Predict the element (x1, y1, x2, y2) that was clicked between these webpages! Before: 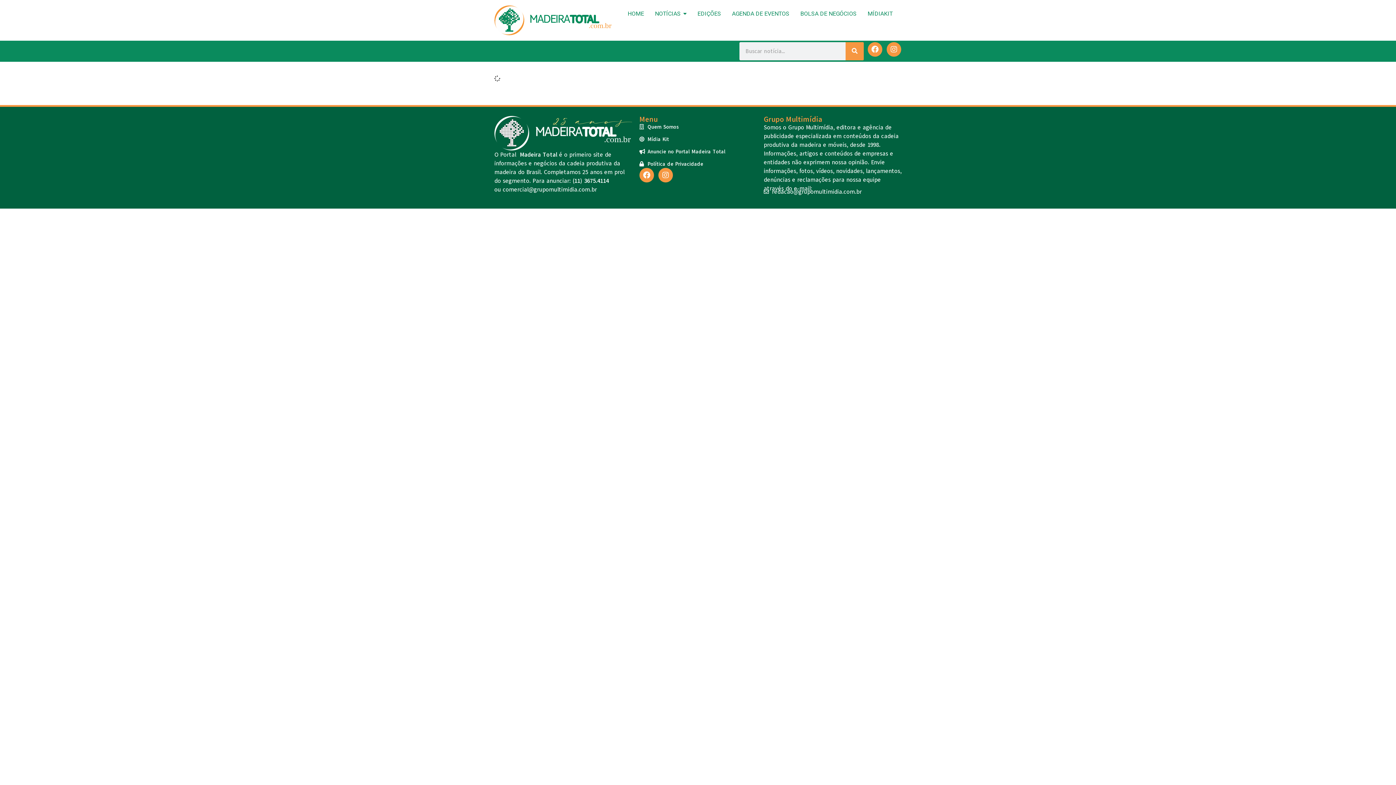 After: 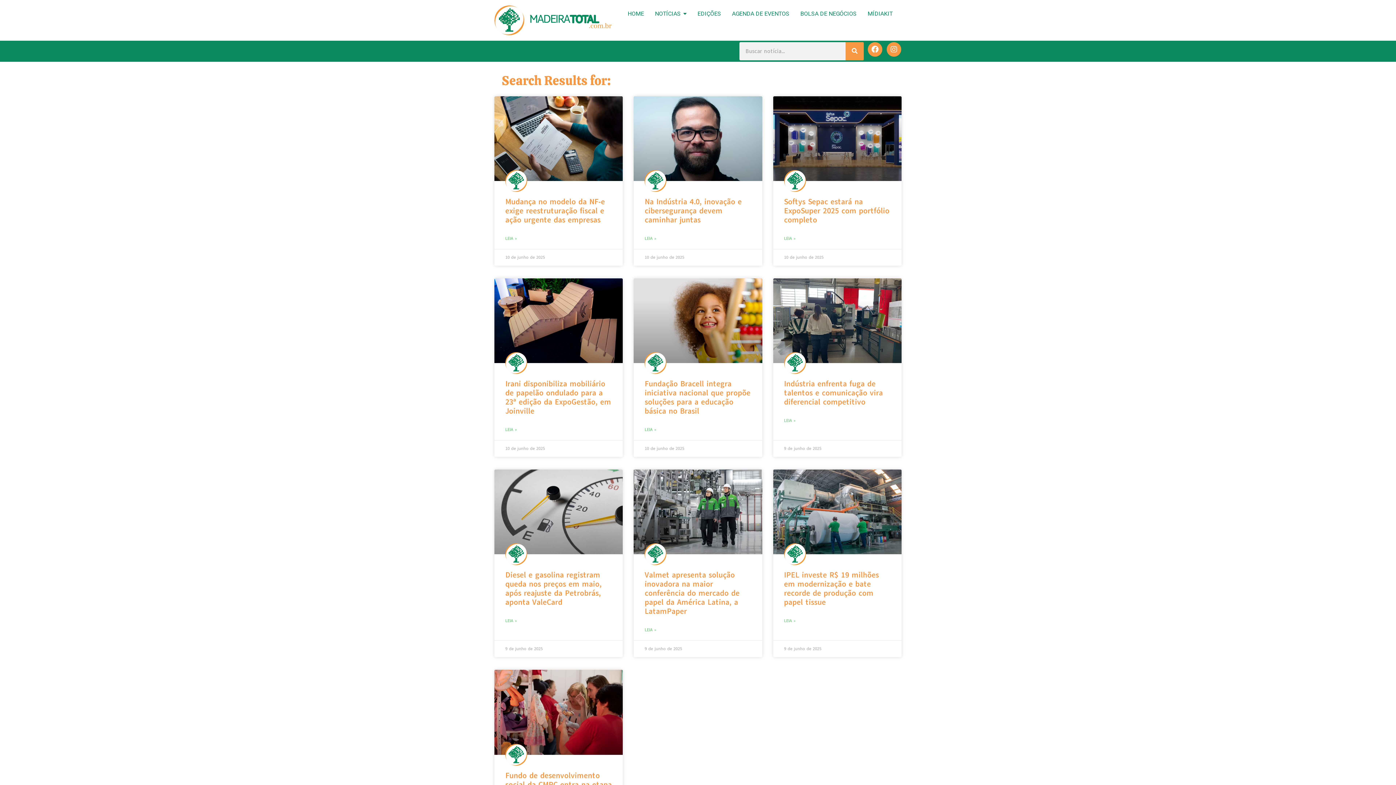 Action: bbox: (845, 42, 864, 60) label: Search